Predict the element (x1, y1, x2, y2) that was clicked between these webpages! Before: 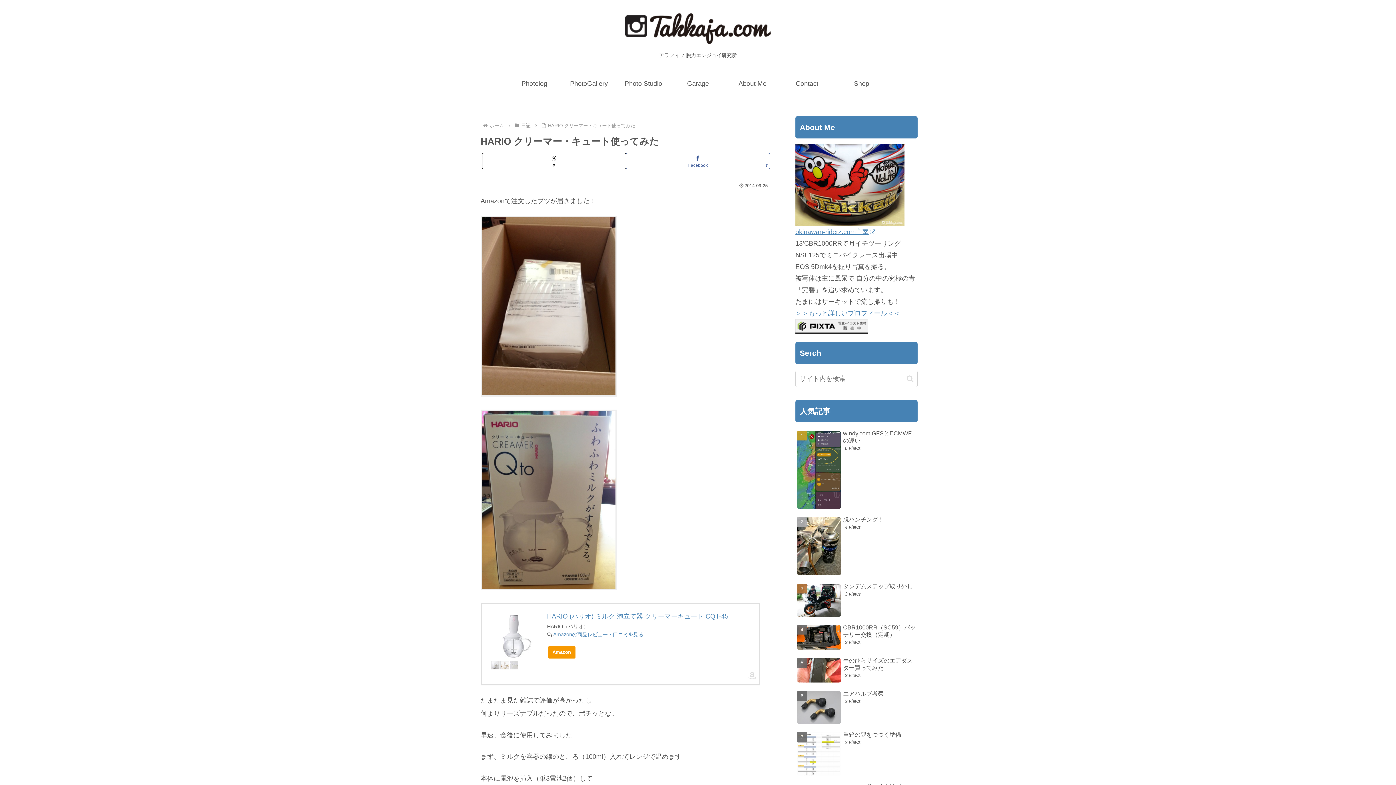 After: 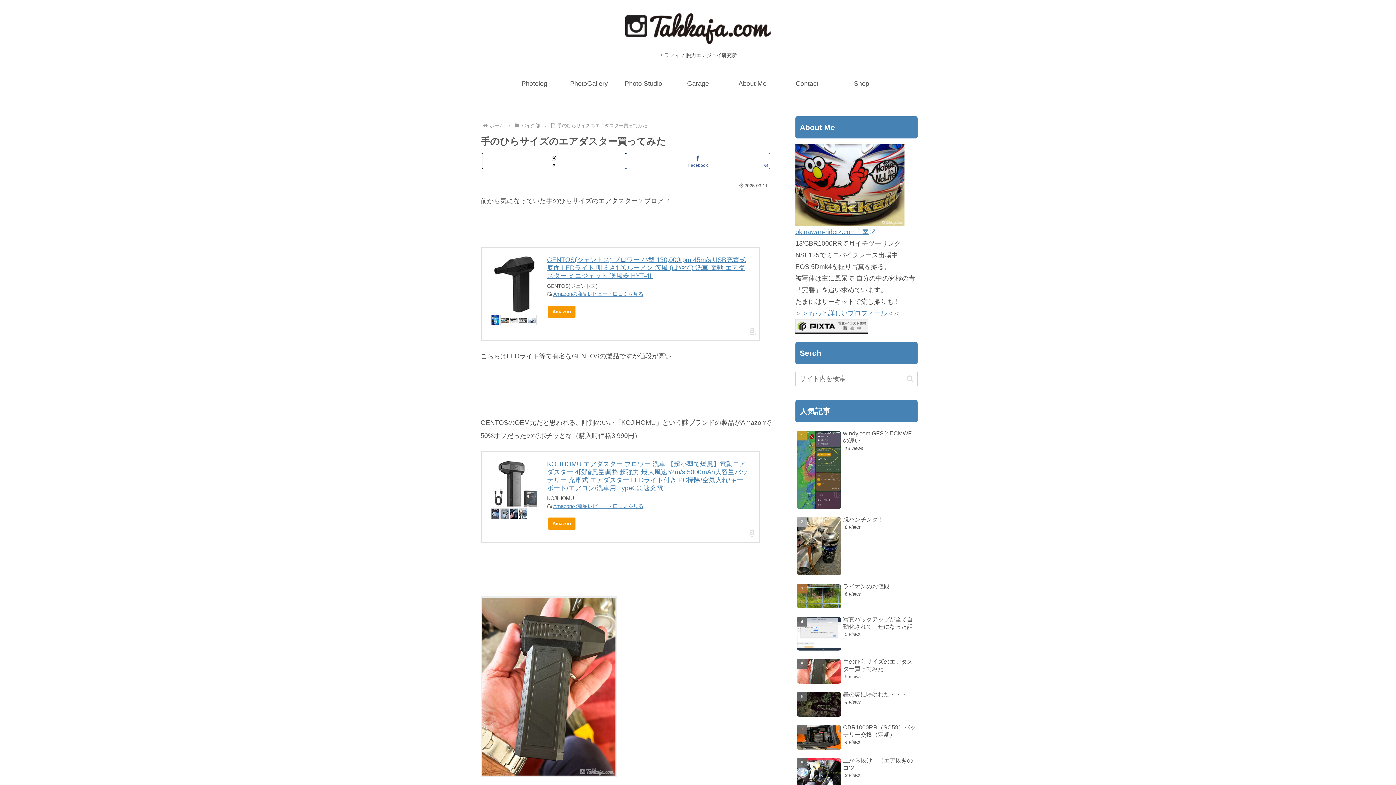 Action: label: 手のひらサイズのエアダスター買ってみた
3 views bbox: (795, 655, 917, 687)